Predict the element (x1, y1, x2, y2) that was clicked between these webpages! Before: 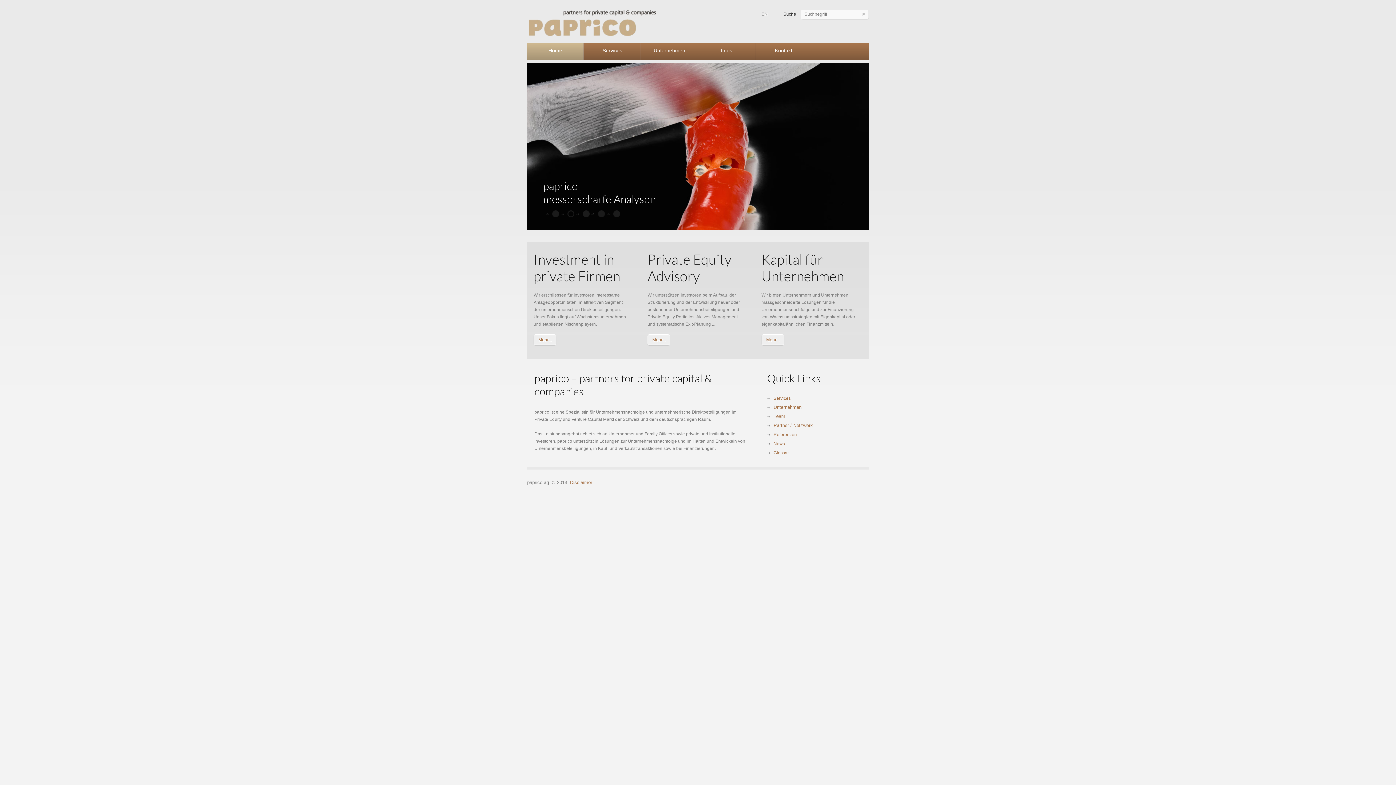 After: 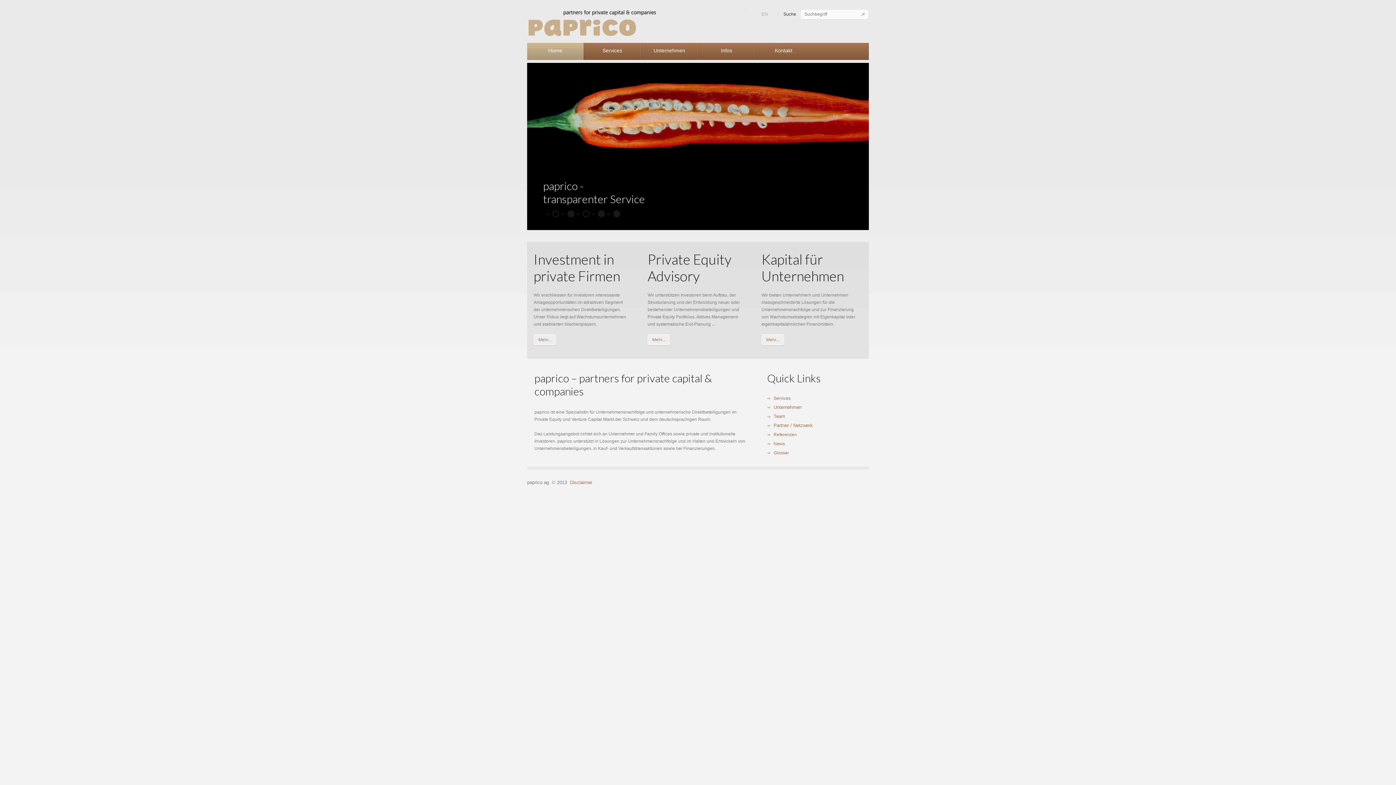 Action: bbox: (552, 210, 559, 217) label: 1